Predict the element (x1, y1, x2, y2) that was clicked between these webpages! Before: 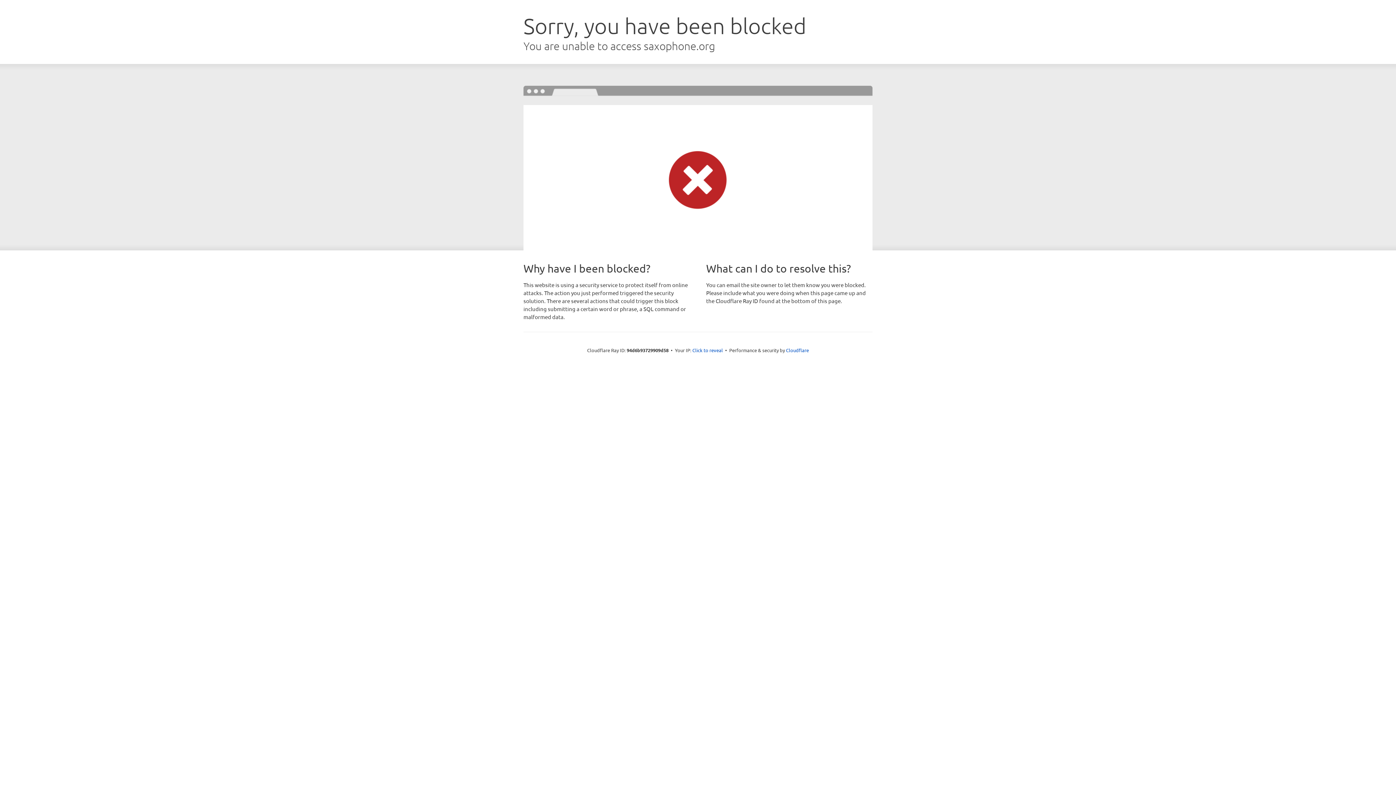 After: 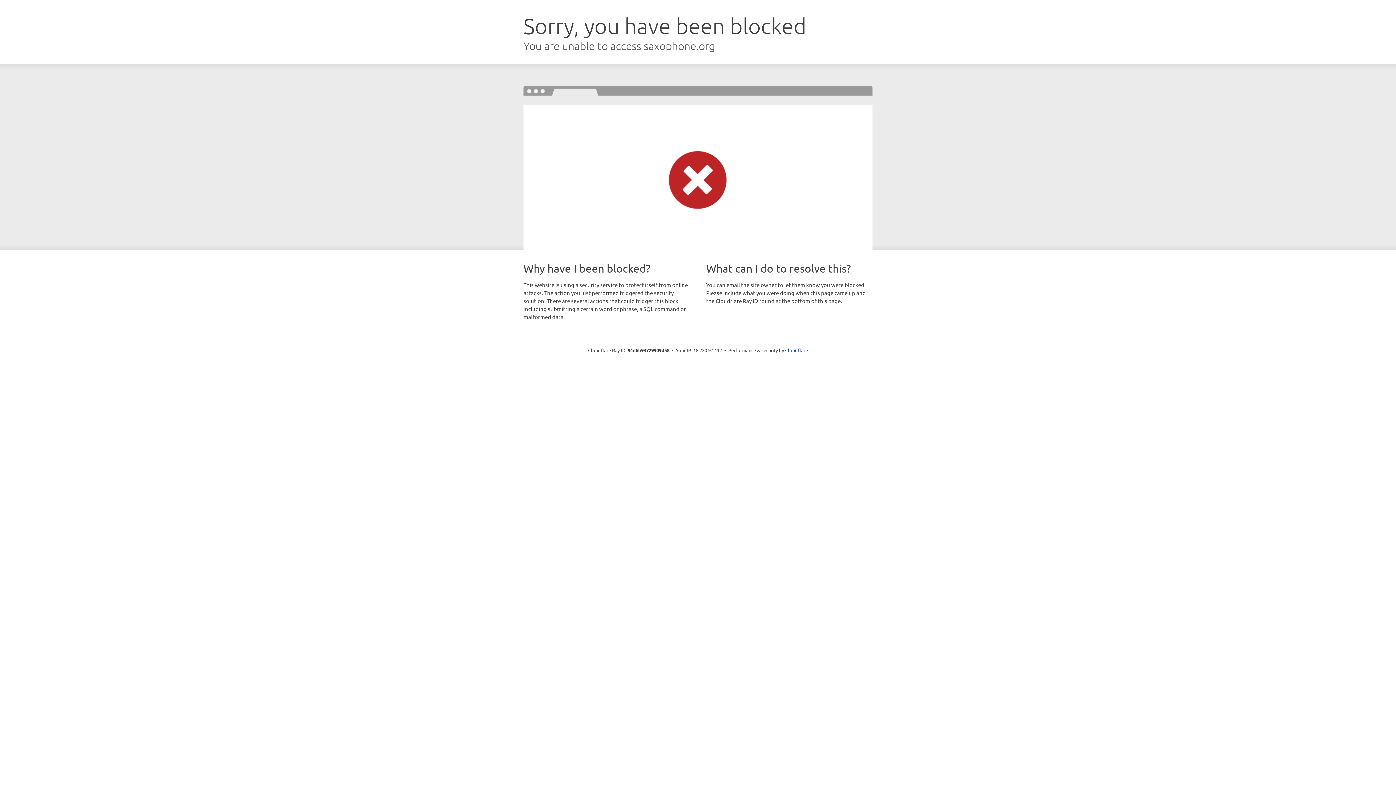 Action: bbox: (692, 346, 723, 353) label: Click to reveal